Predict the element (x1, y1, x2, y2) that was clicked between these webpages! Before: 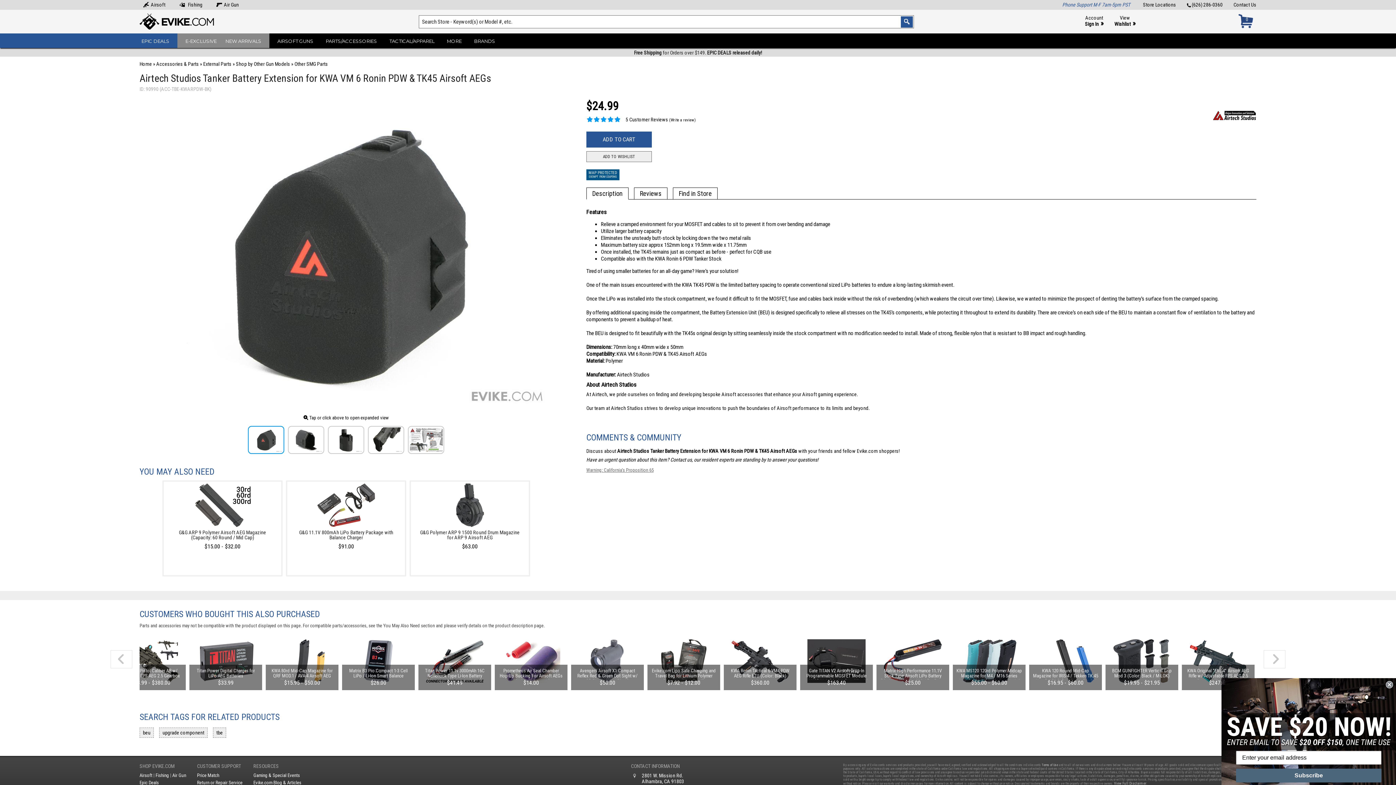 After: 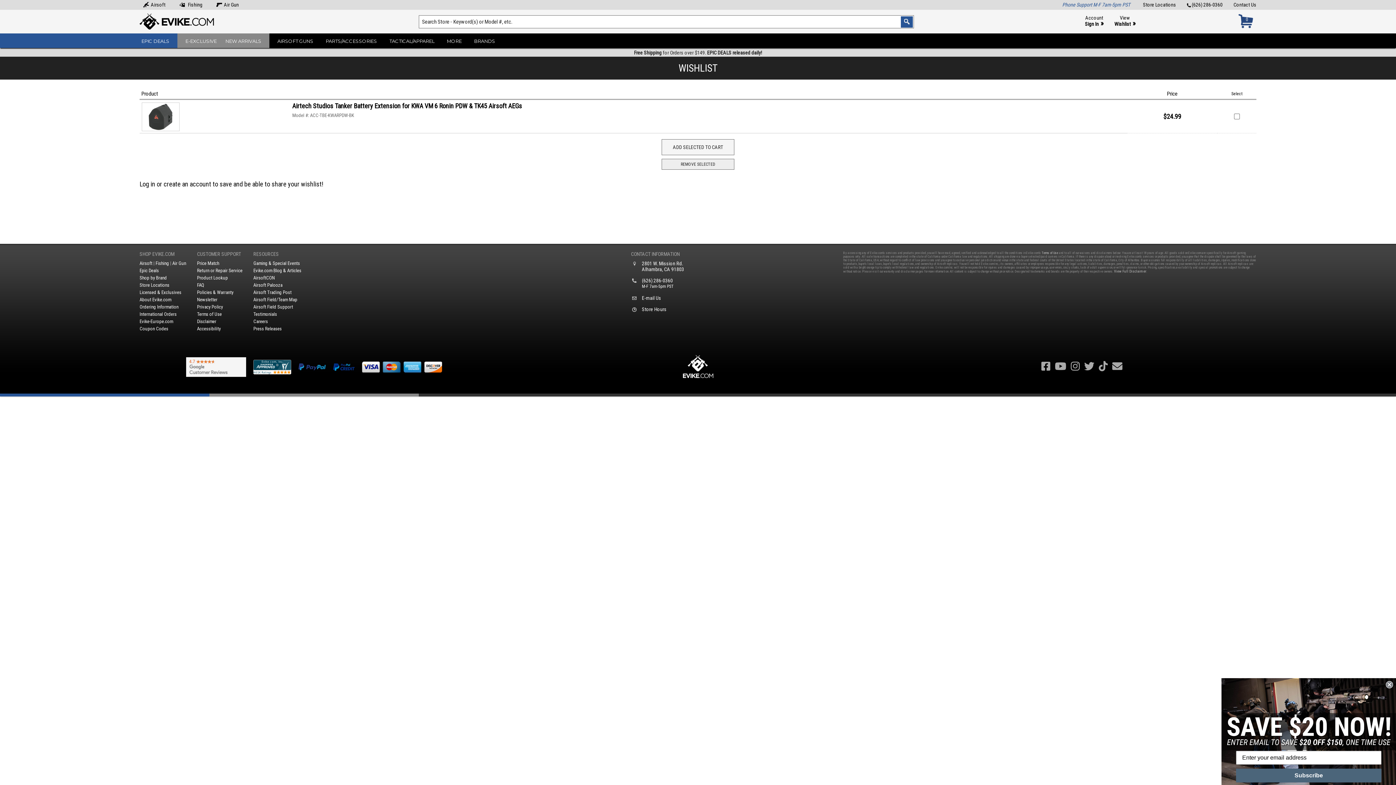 Action: bbox: (586, 151, 651, 162) label: ADD TO WISHLIST